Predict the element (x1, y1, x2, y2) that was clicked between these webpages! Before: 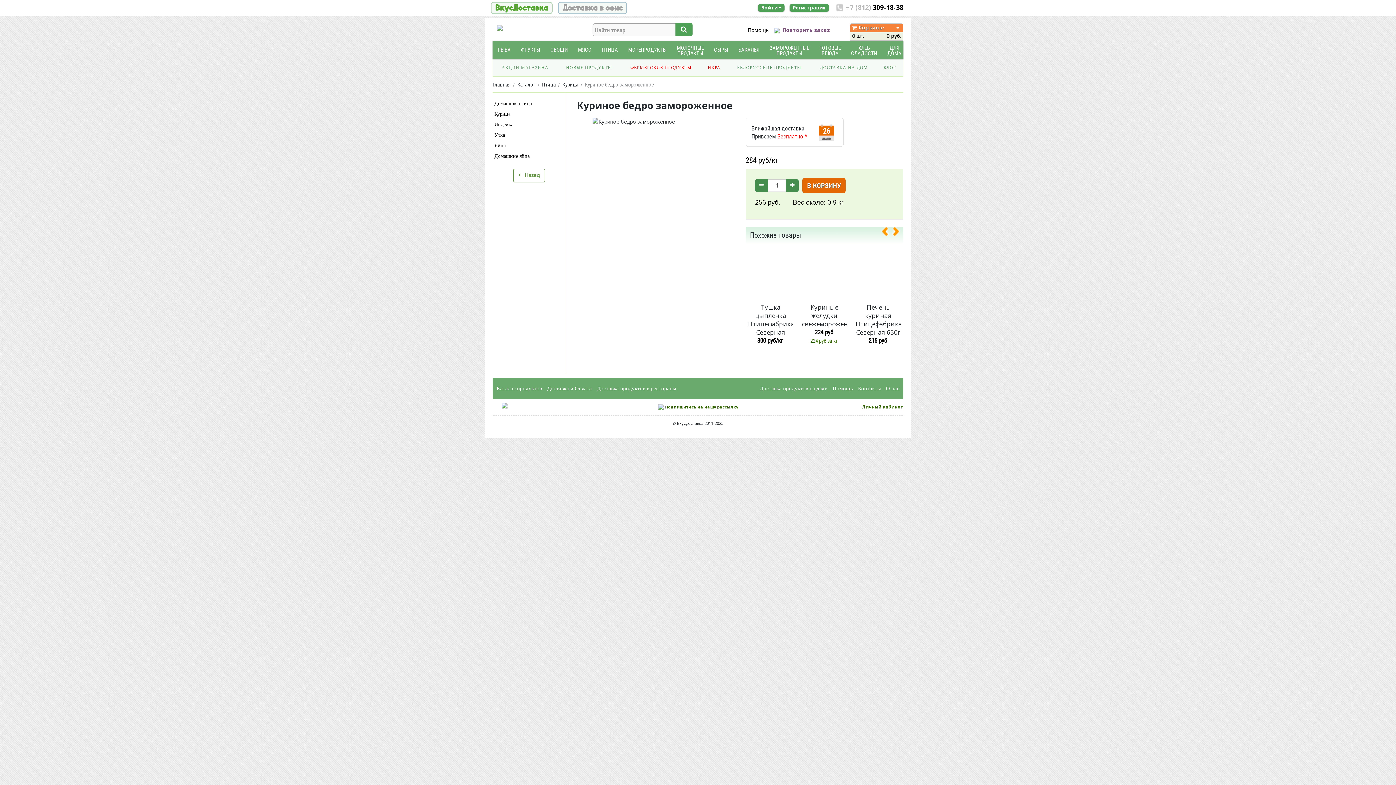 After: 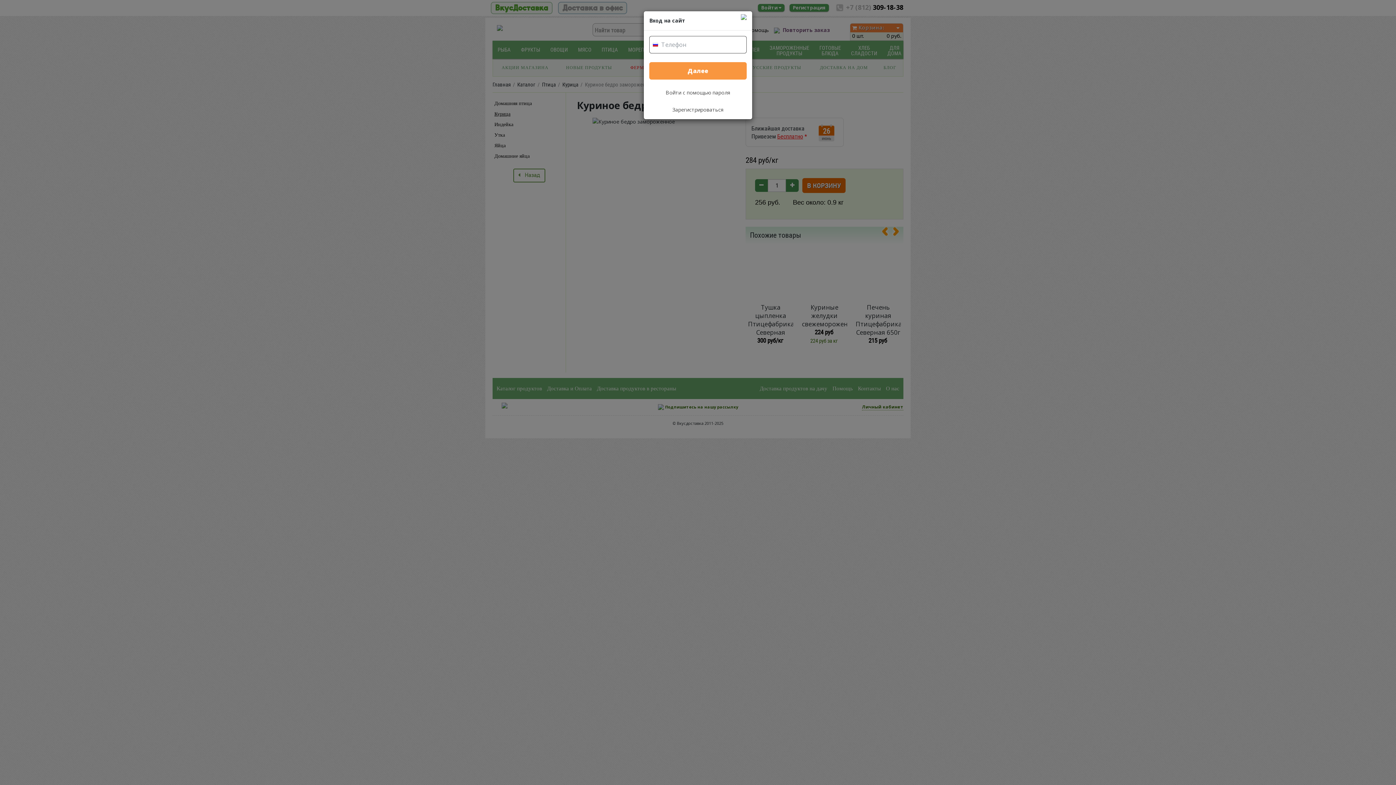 Action: label: Войти  bbox: (758, 3, 784, 11)